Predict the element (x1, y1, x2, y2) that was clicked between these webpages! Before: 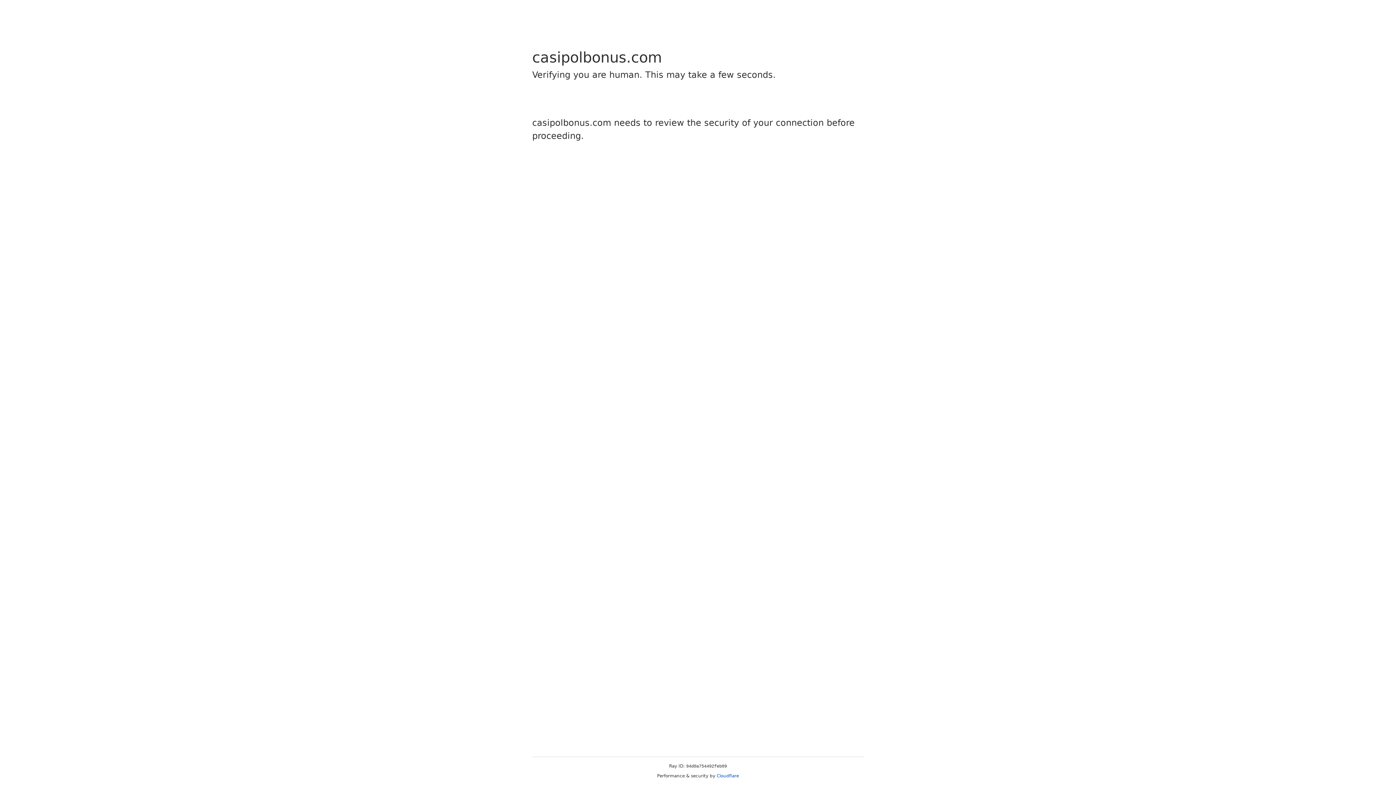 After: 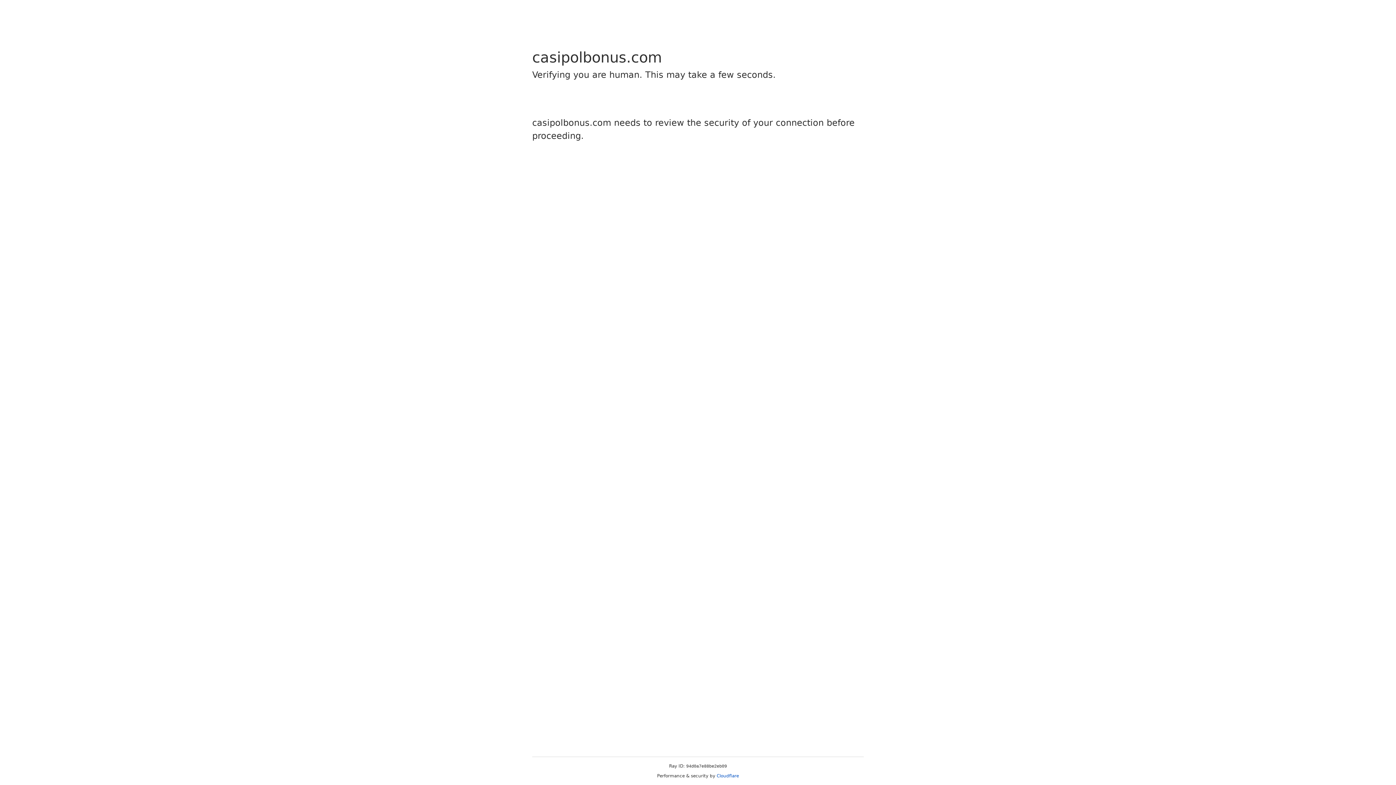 Action: label: Cloudflare bbox: (716, 773, 739, 778)